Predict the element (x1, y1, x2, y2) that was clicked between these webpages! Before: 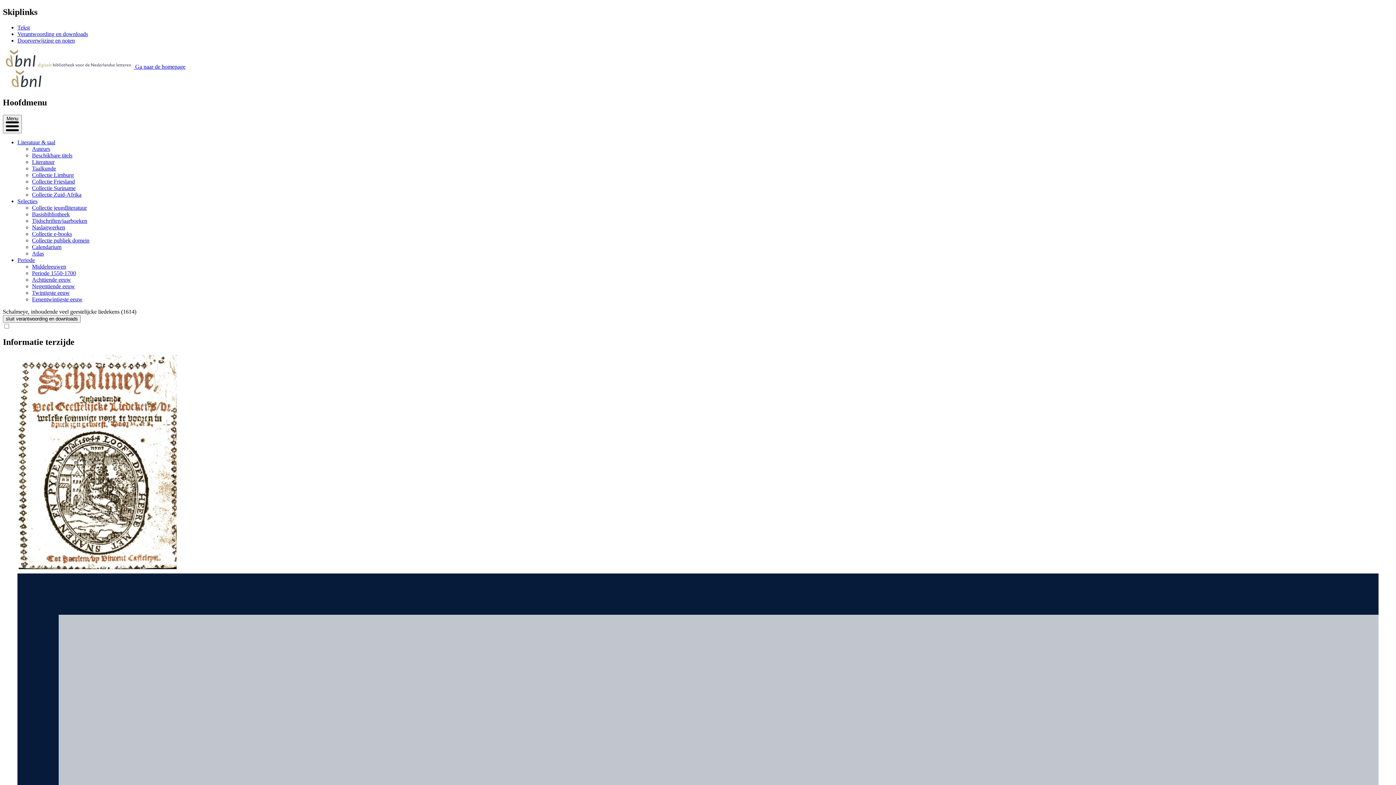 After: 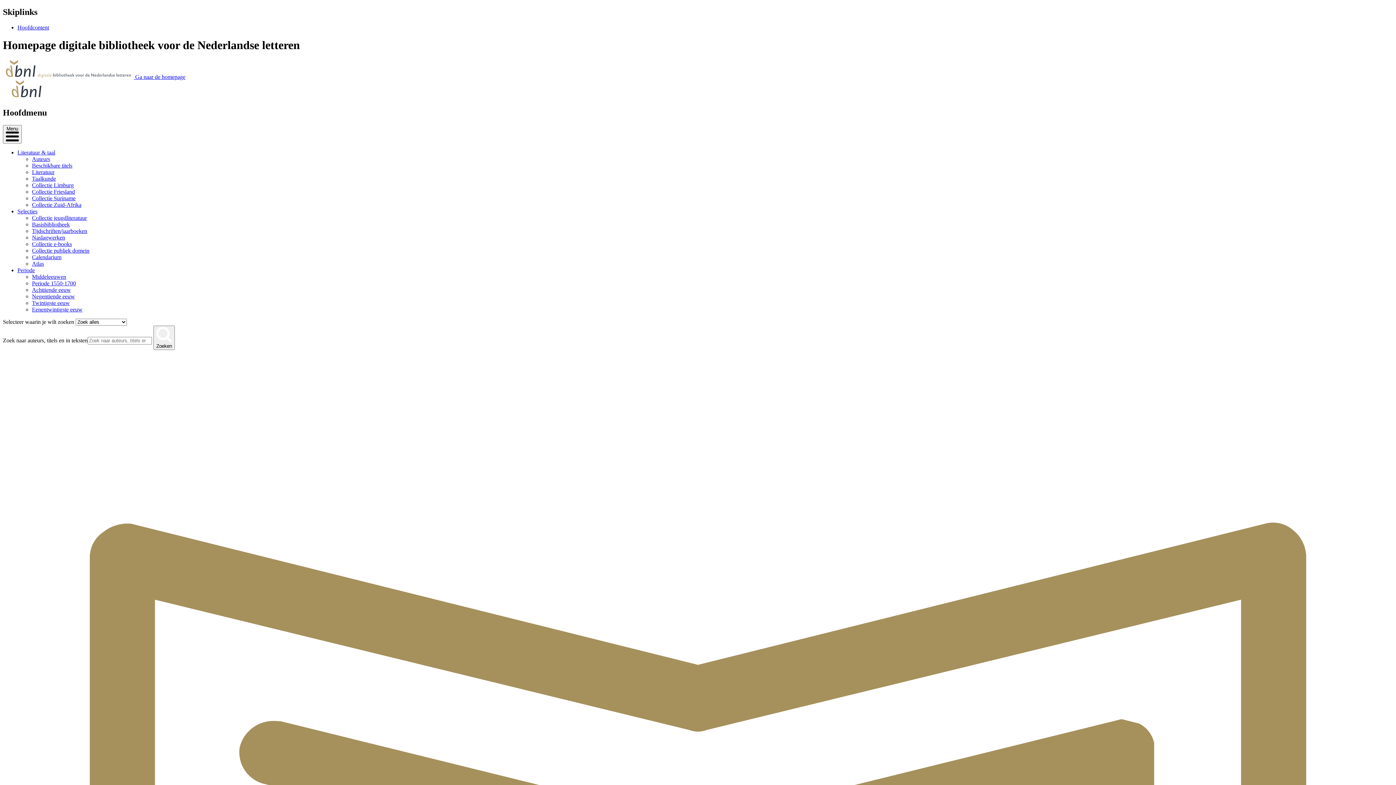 Action: label:  Ga naar de homepage bbox: (2, 63, 185, 69)